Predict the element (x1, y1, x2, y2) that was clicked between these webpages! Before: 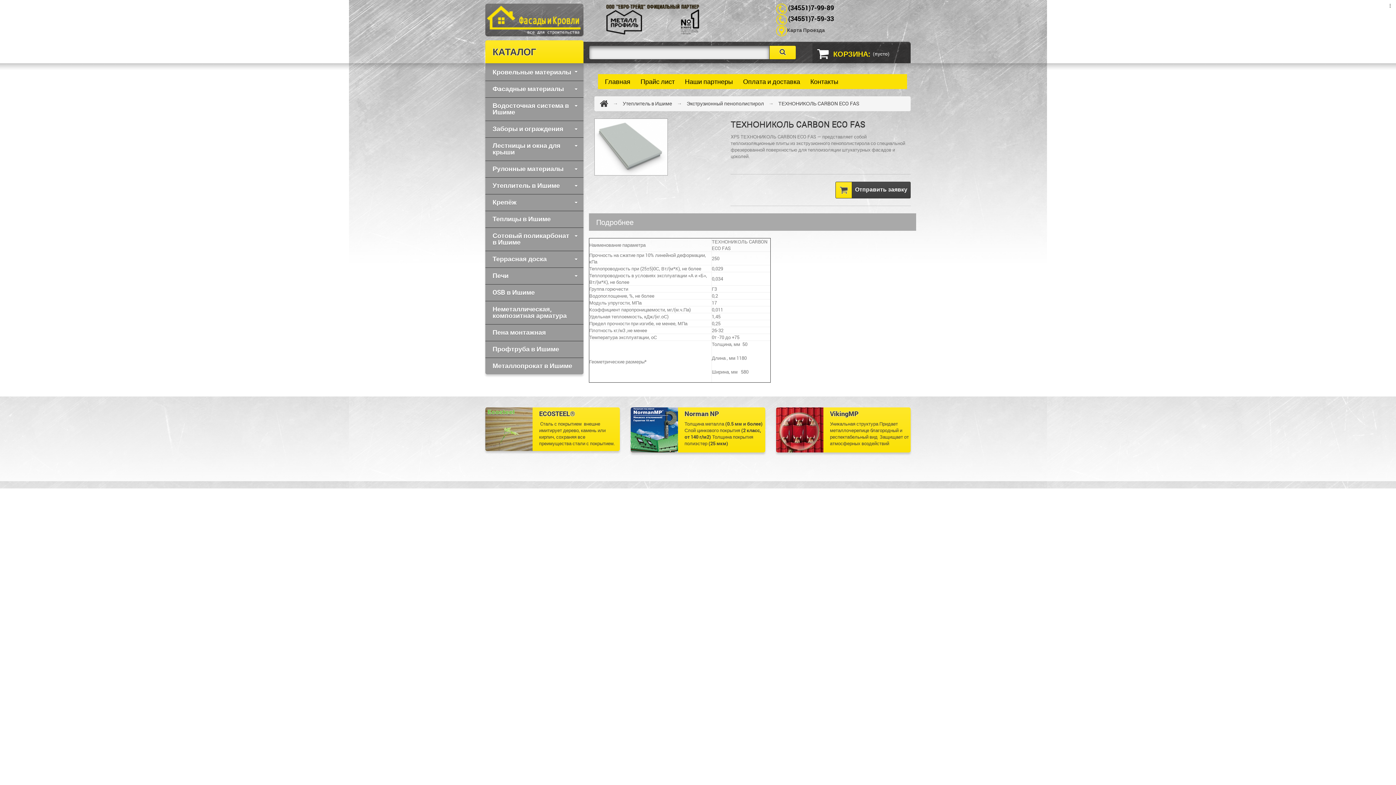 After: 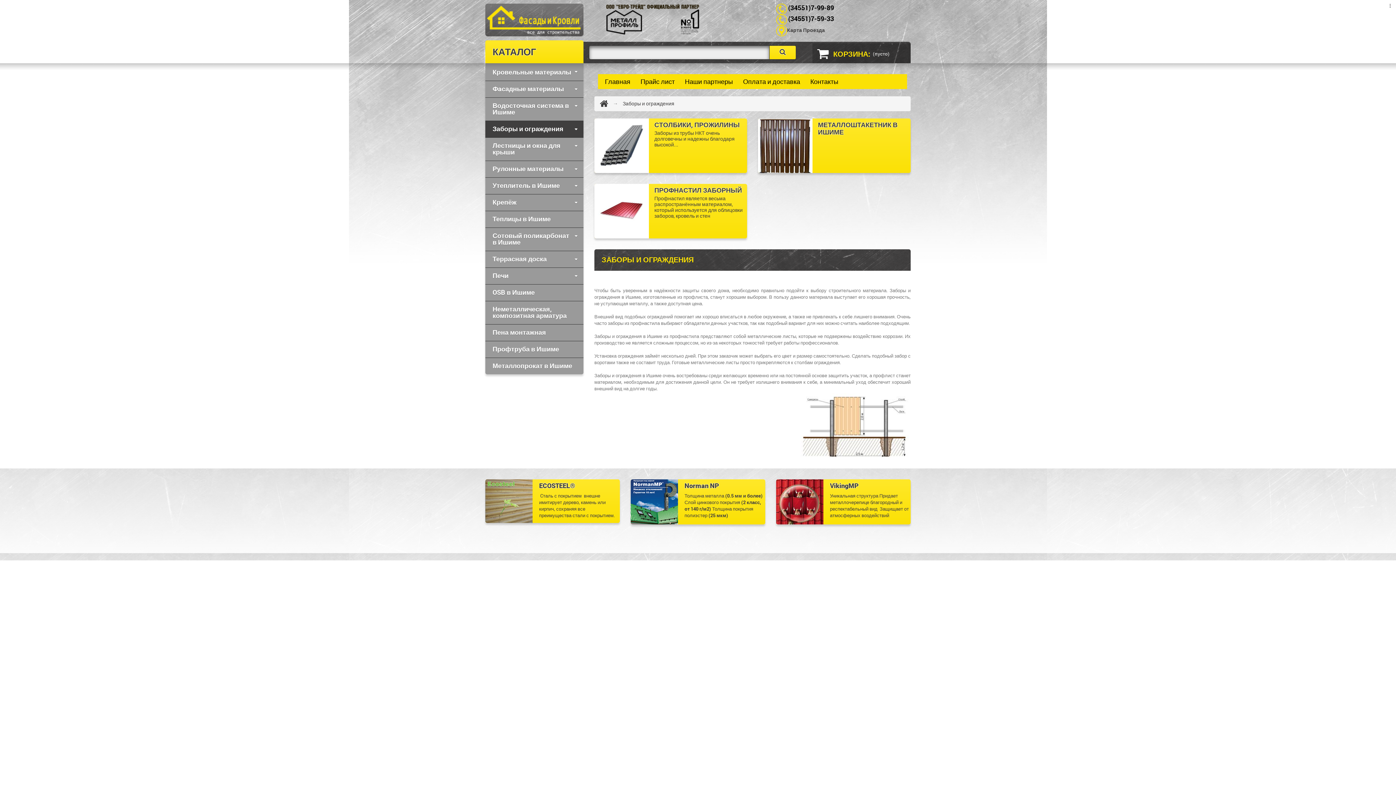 Action: label: Заборы и ограждения bbox: (485, 120, 583, 137)